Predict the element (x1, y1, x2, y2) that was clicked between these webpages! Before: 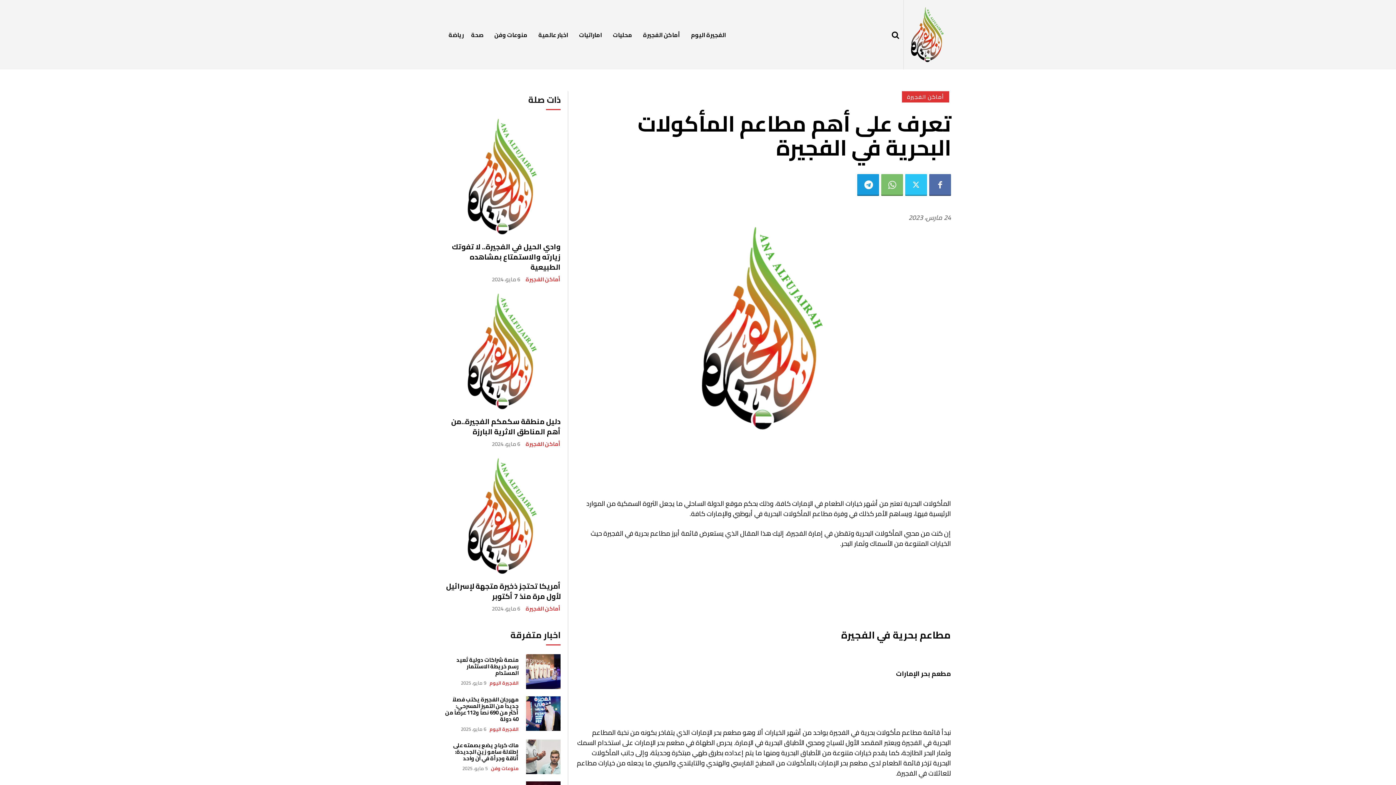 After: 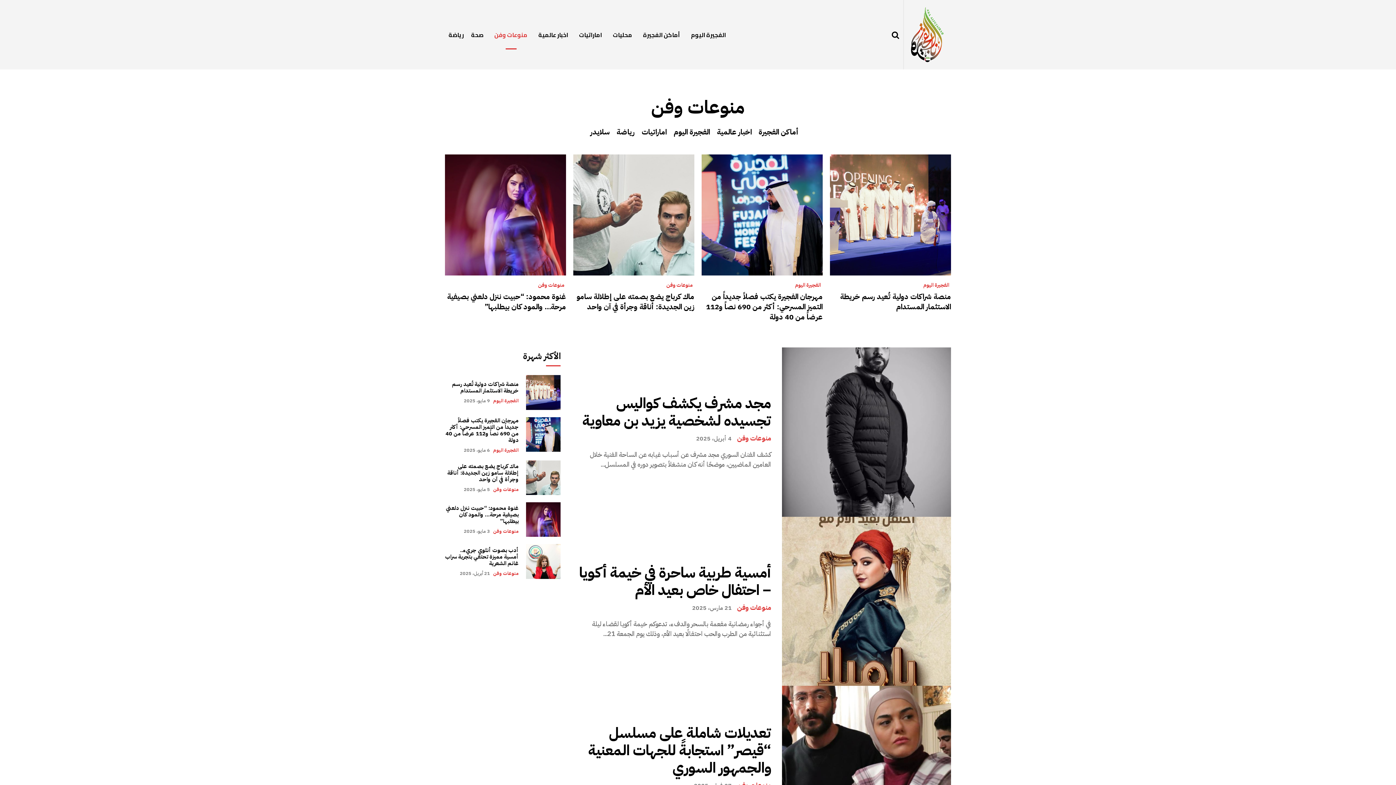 Action: label: منوعات وفن bbox: (490, 20, 531, 49)